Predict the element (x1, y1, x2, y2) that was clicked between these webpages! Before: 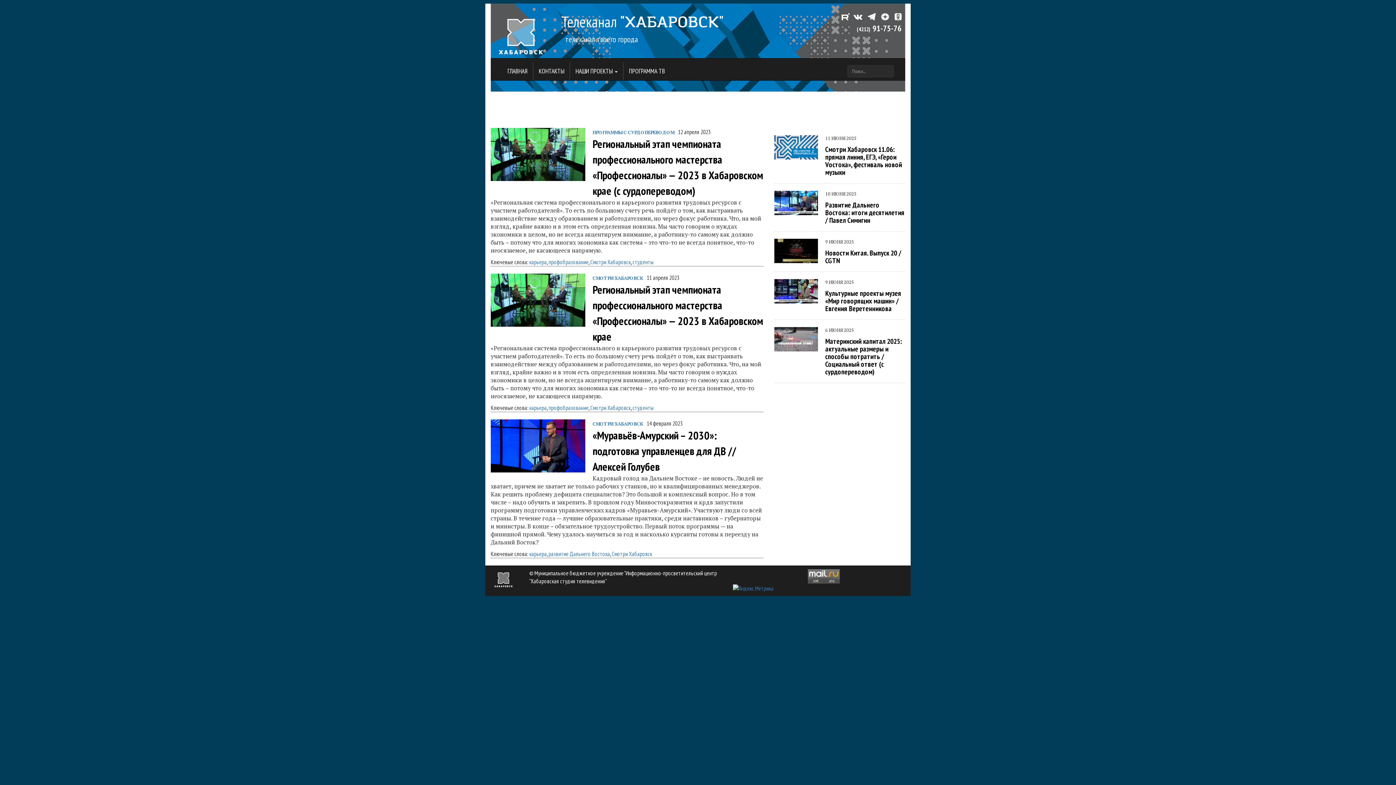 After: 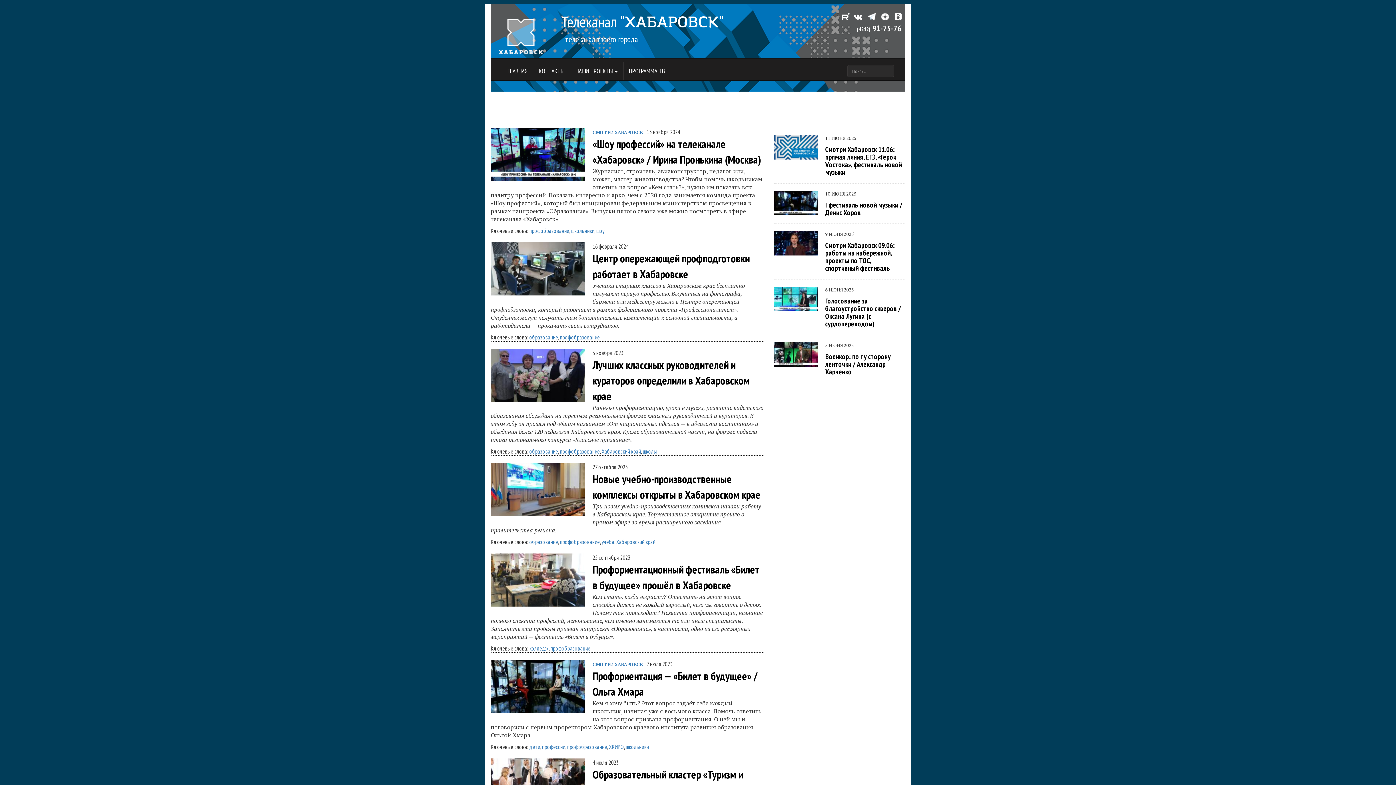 Action: label: профобразование bbox: (548, 404, 588, 411)